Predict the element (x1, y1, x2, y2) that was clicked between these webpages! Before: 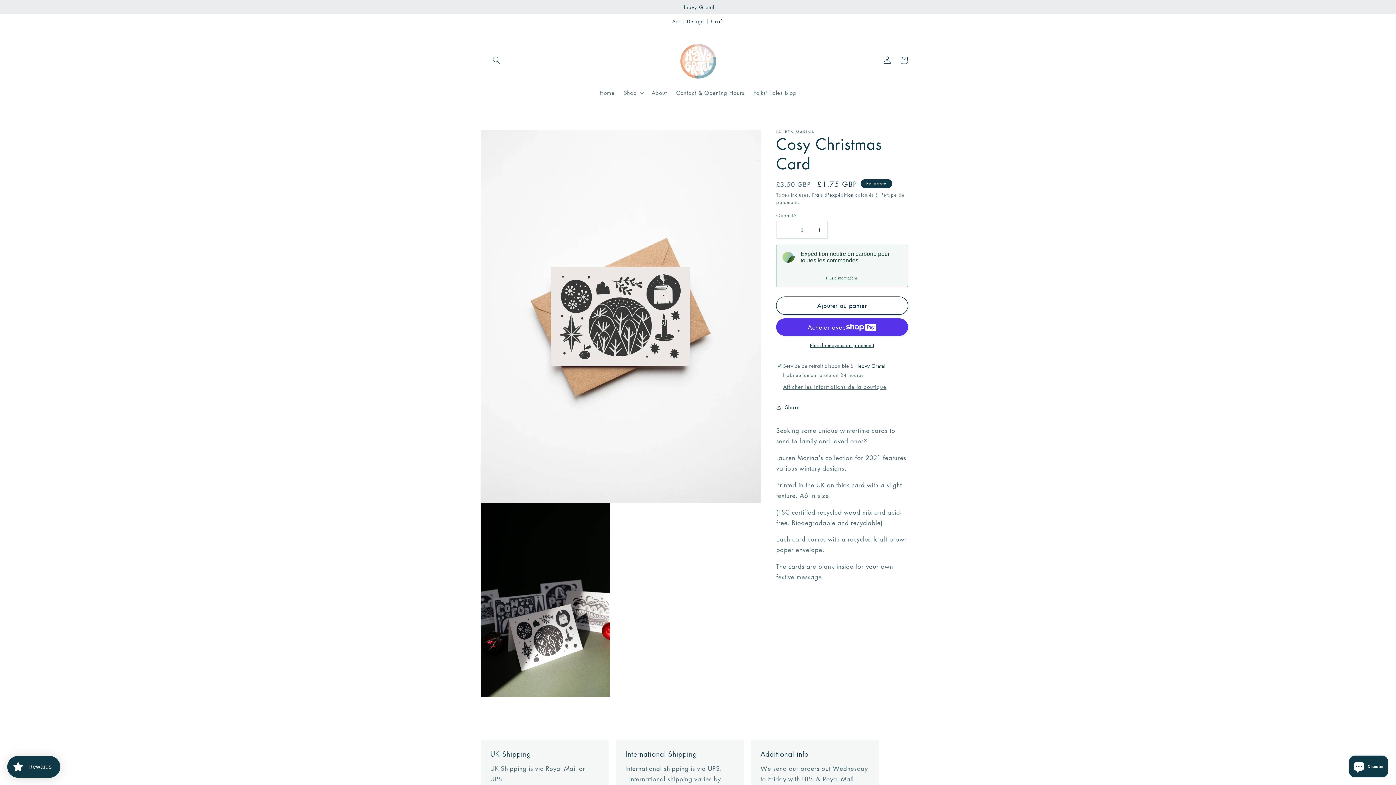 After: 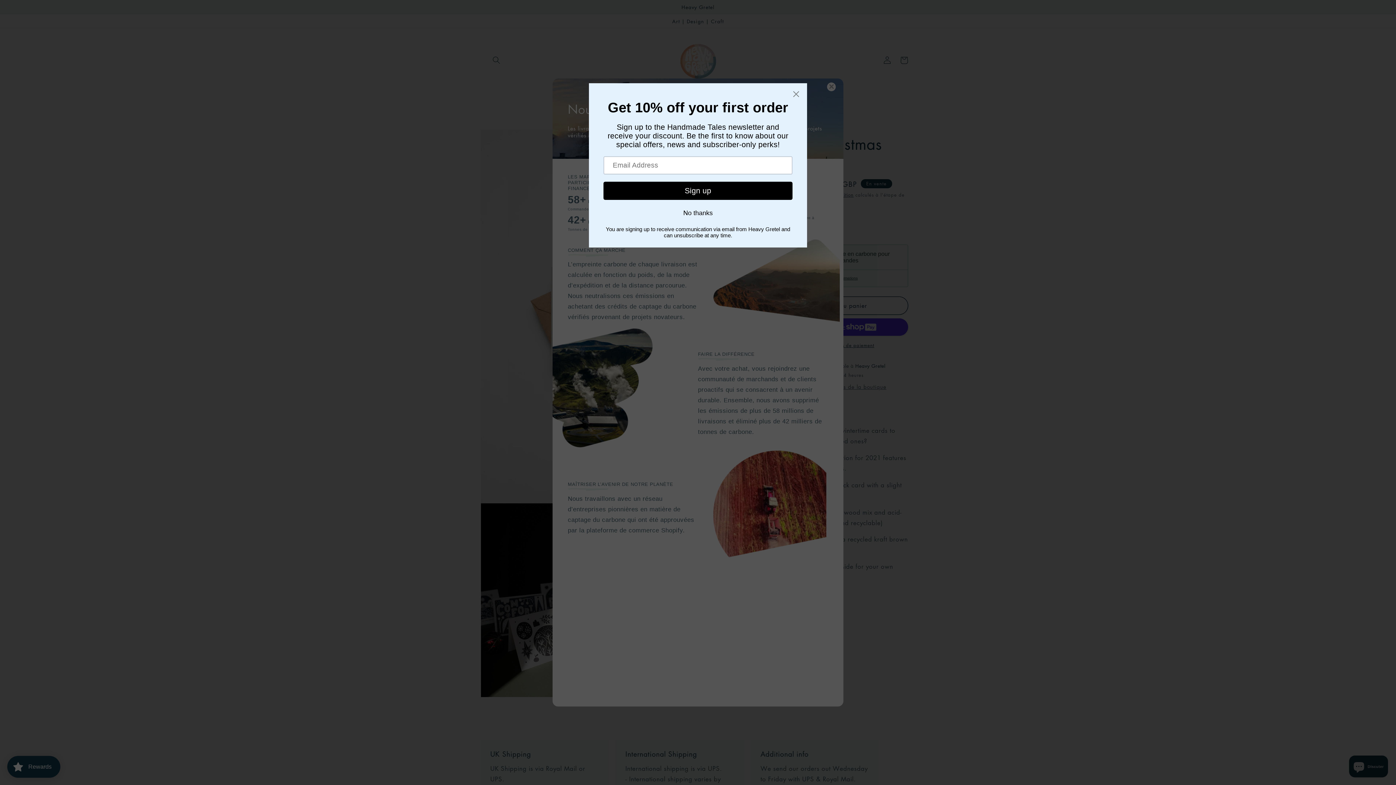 Action: bbox: (824, 276, 860, 281) label: Plus d’informations